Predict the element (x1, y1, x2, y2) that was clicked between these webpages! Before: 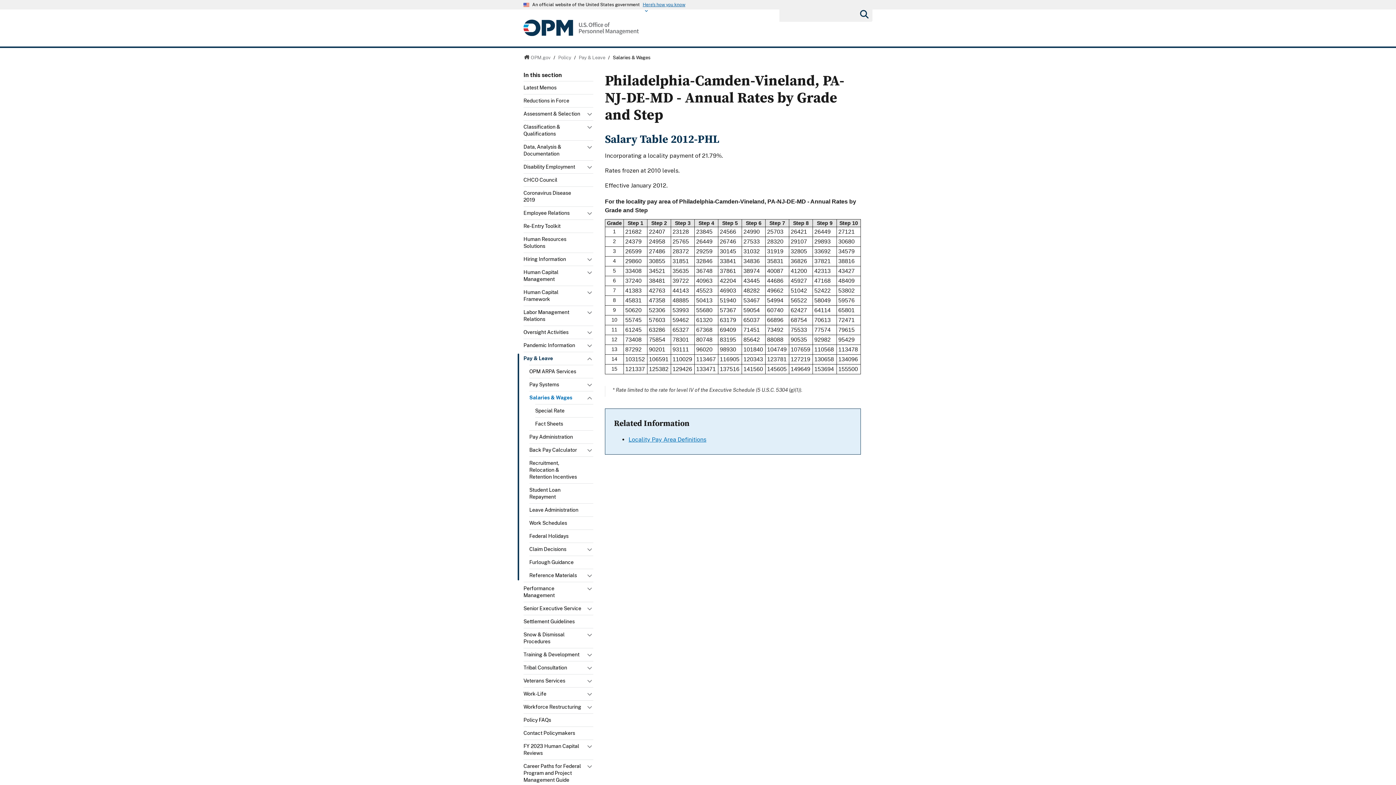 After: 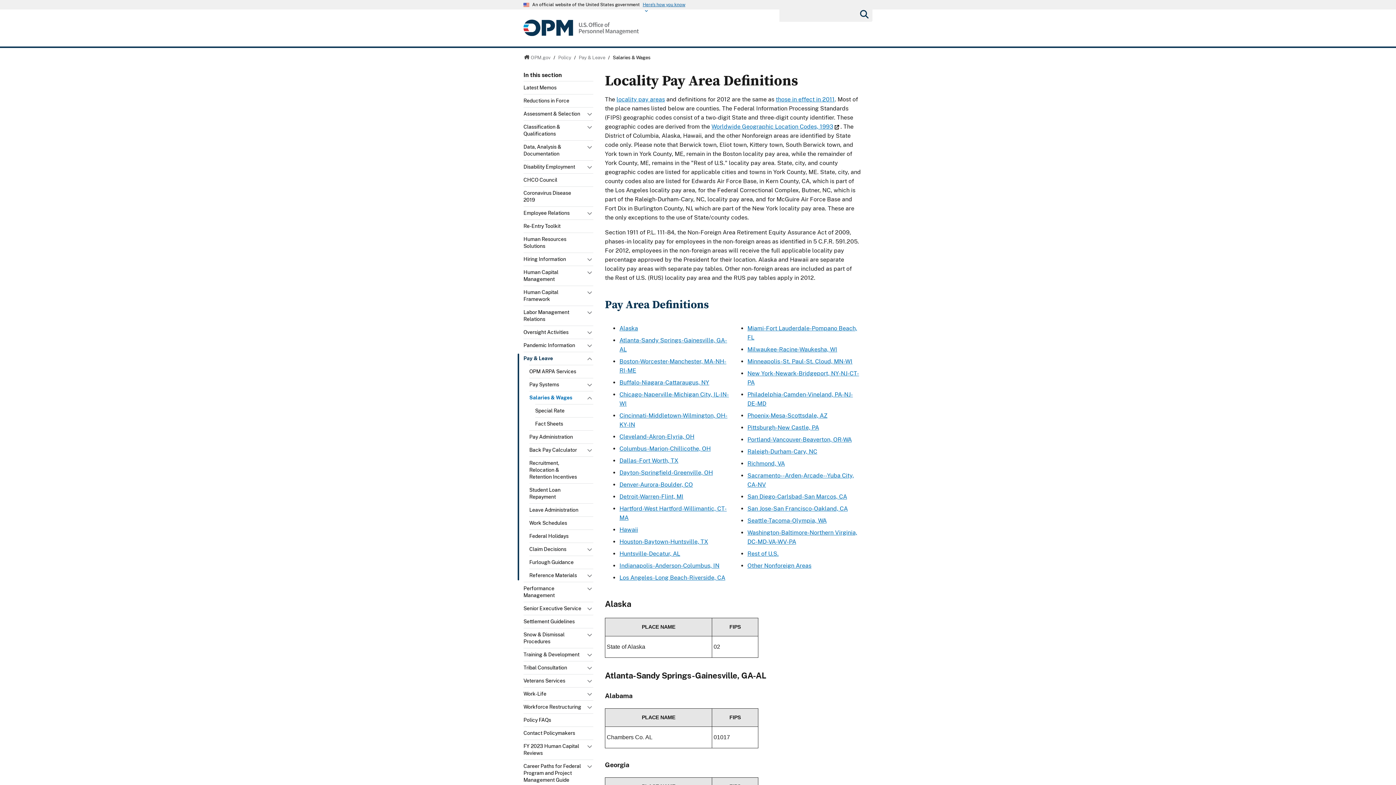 Action: bbox: (628, 436, 706, 443) label: Locality Pay Area Definitions